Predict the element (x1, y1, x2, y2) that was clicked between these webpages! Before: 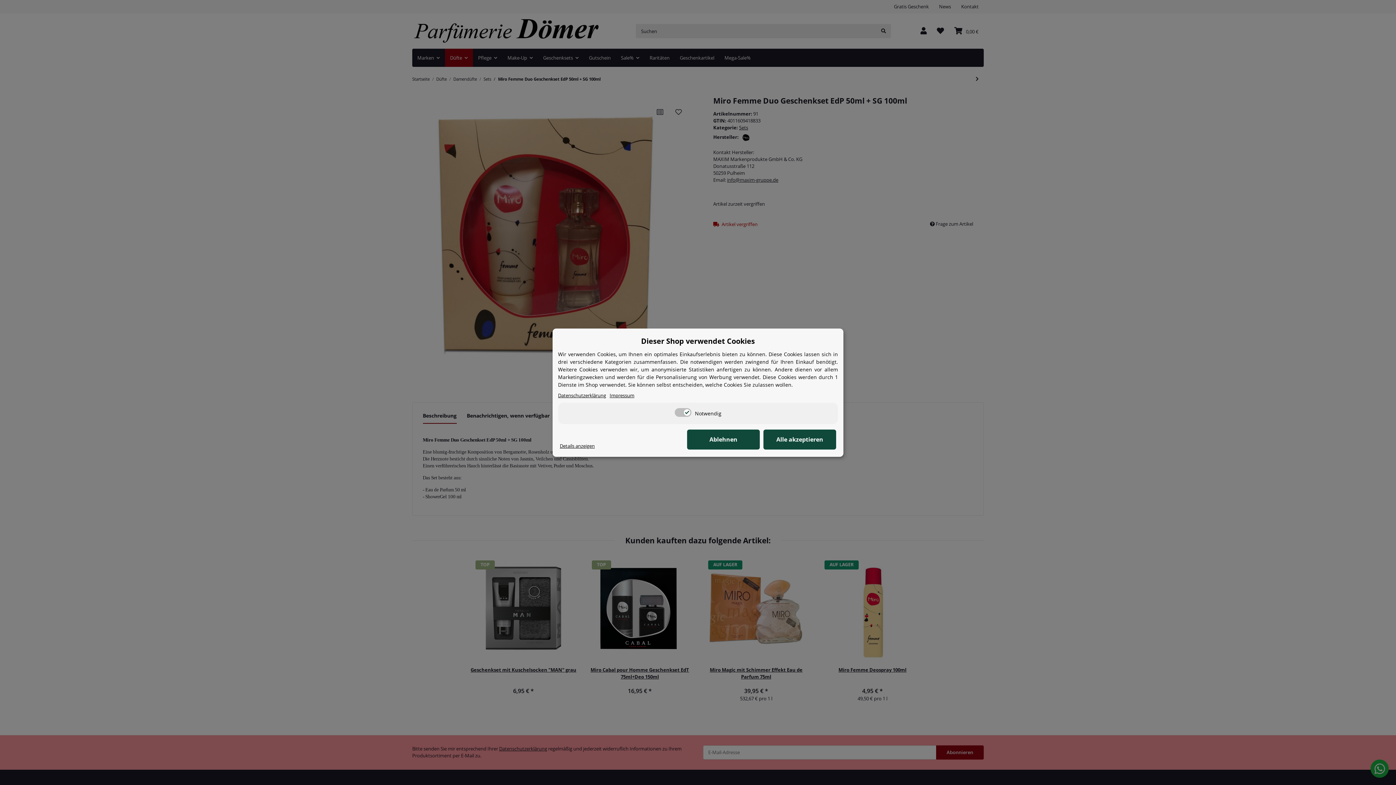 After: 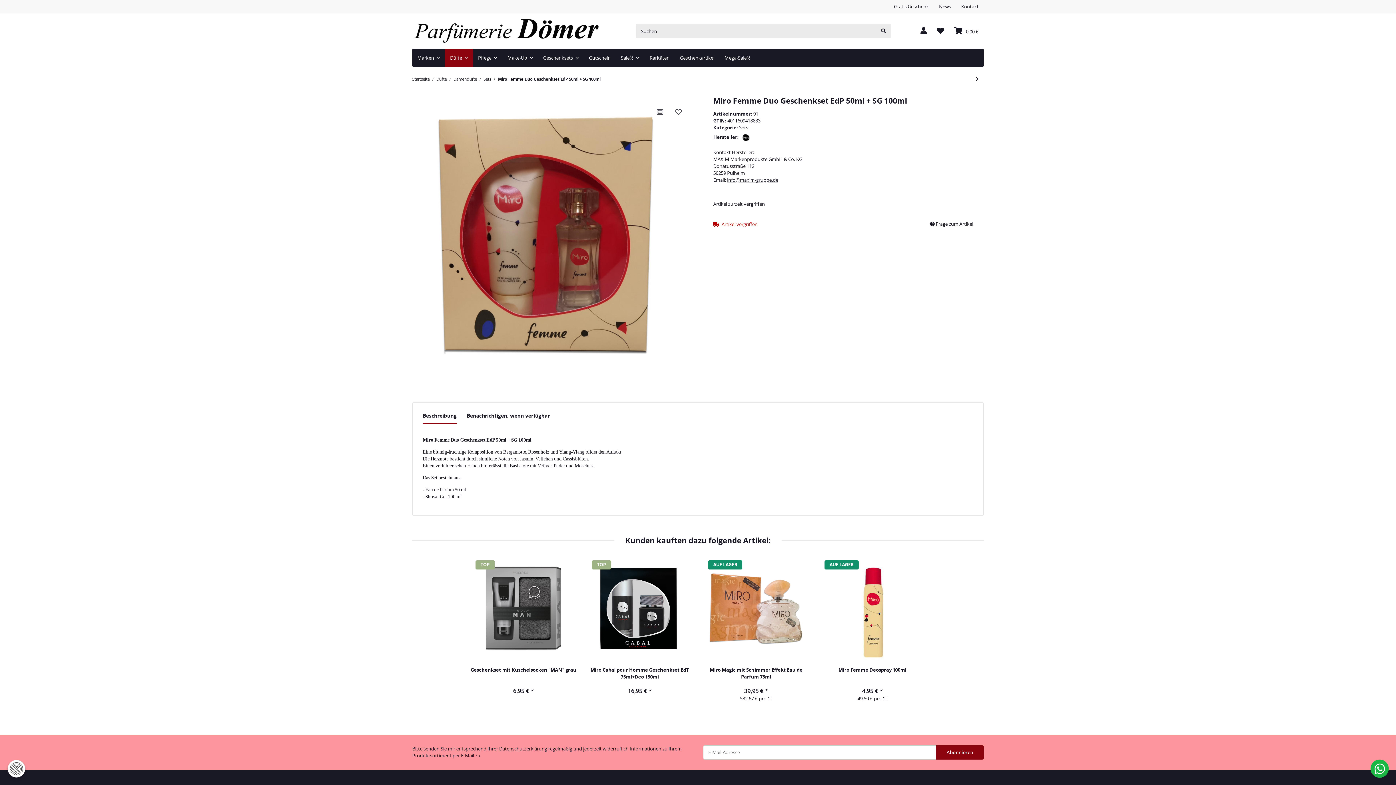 Action: label: Ablehnen bbox: (687, 429, 760, 449)